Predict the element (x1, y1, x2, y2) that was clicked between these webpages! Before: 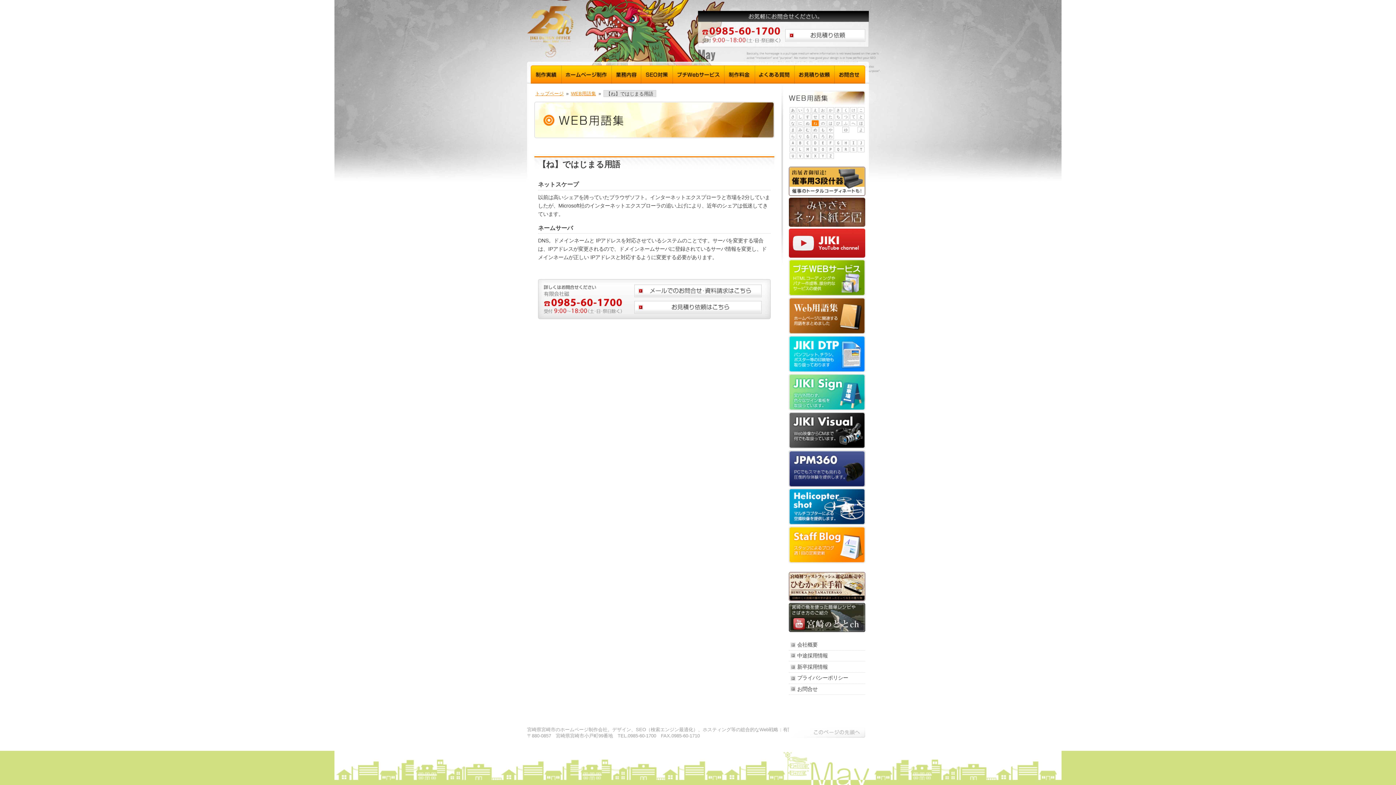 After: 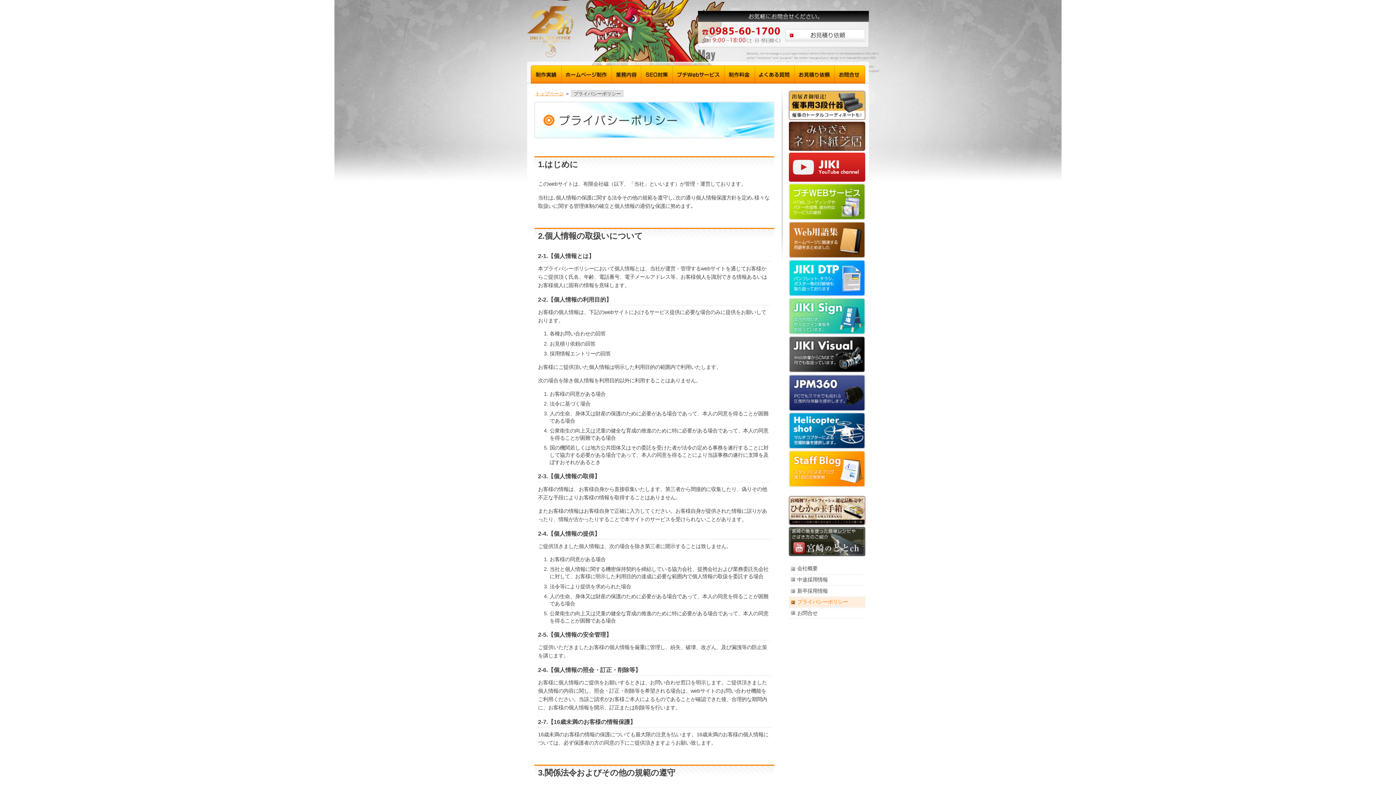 Action: bbox: (789, 673, 865, 683) label: プライバシーポリシー